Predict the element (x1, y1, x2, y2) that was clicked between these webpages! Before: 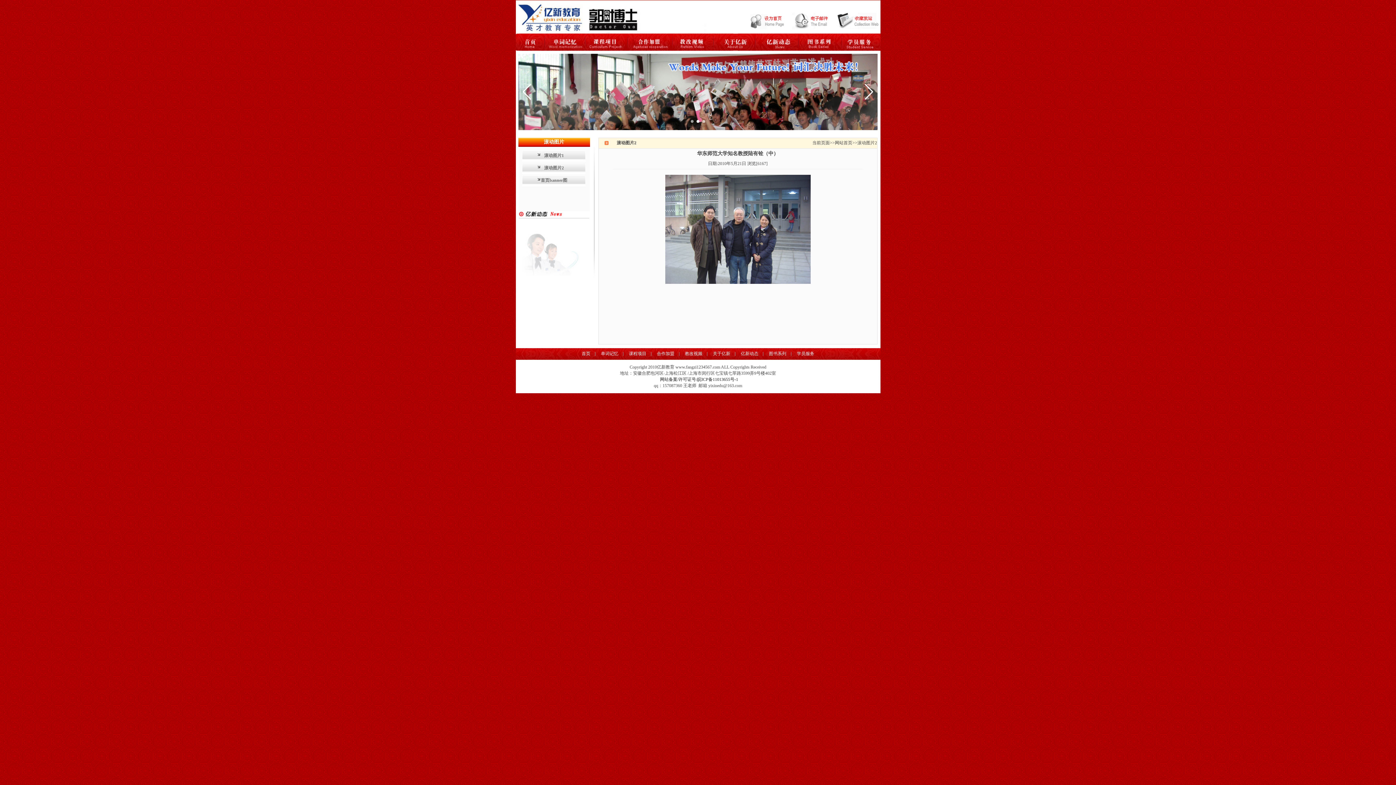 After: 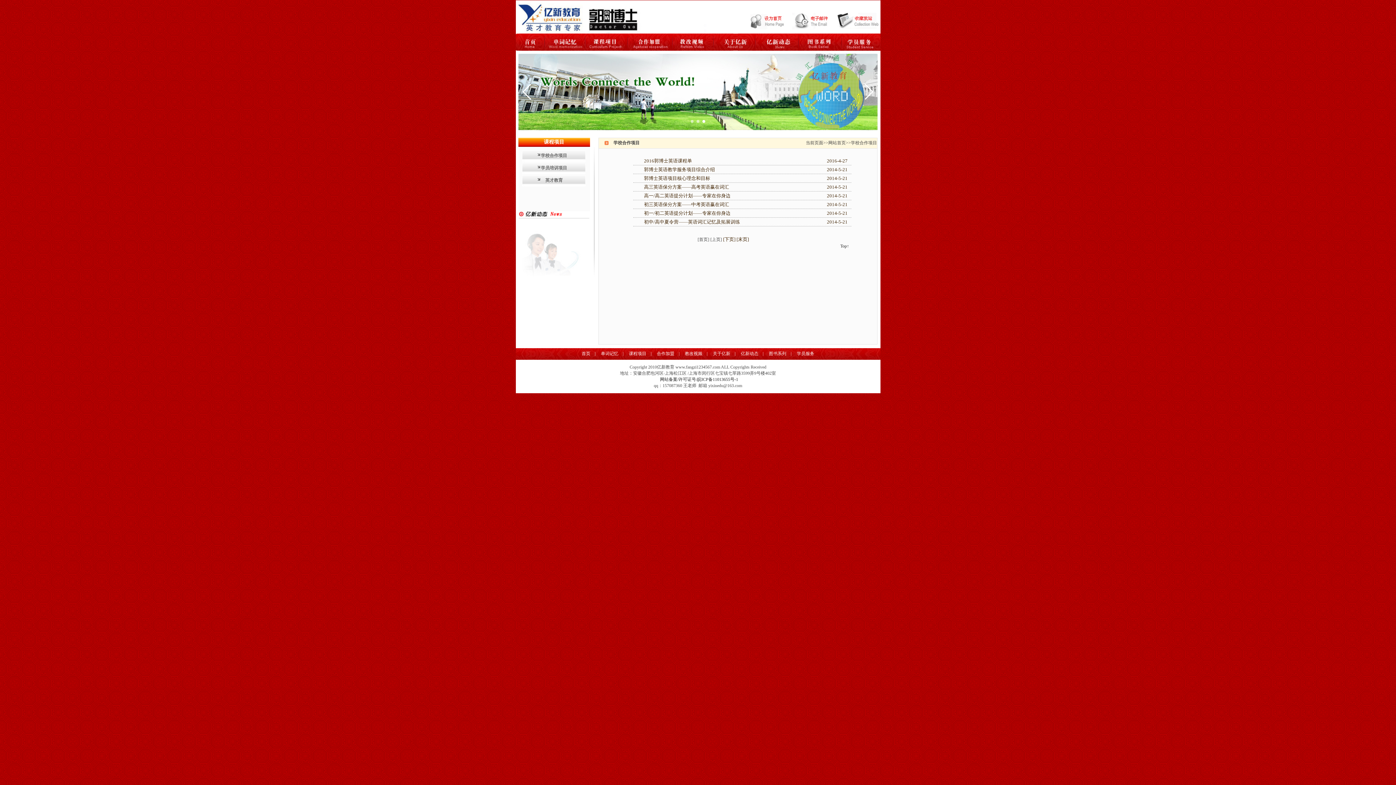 Action: label: 课程项目　 bbox: (629, 351, 650, 356)